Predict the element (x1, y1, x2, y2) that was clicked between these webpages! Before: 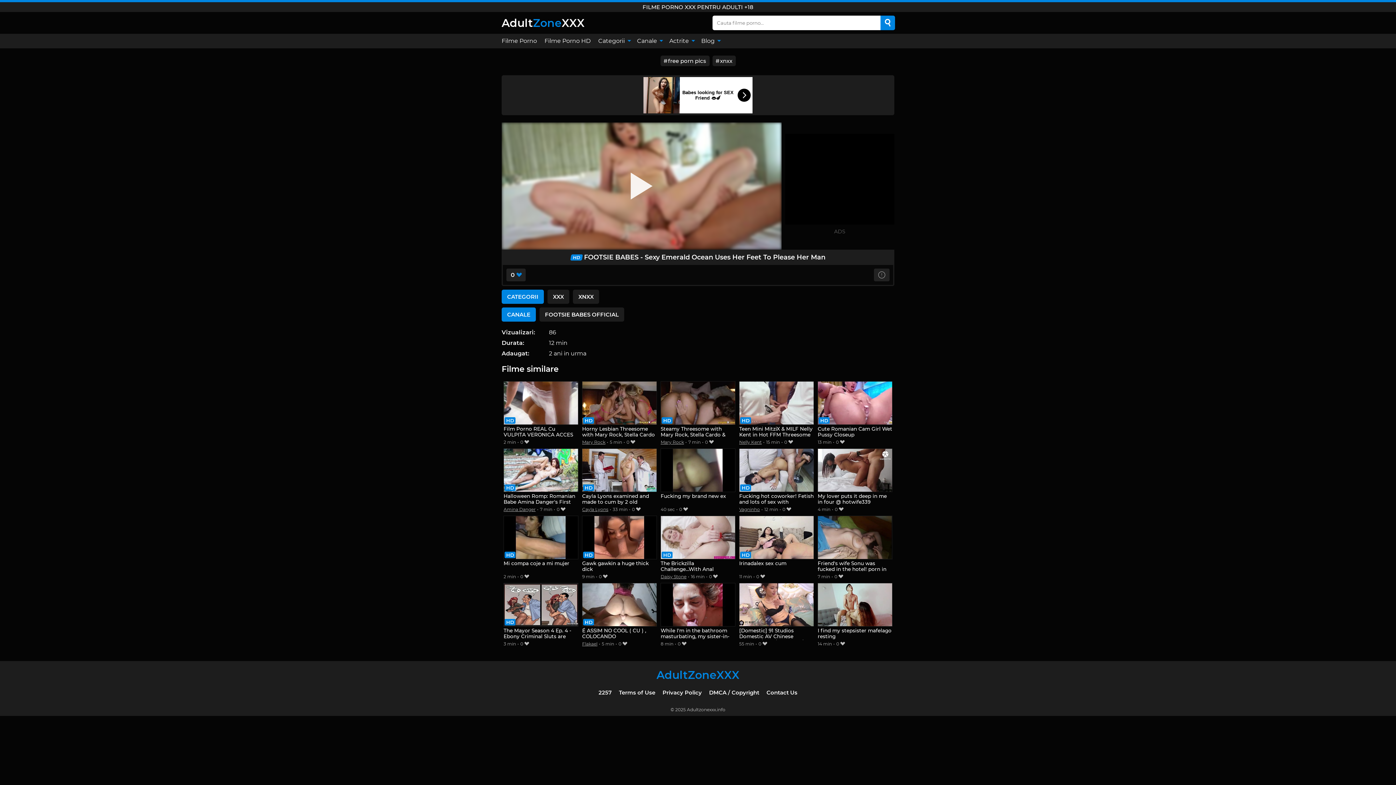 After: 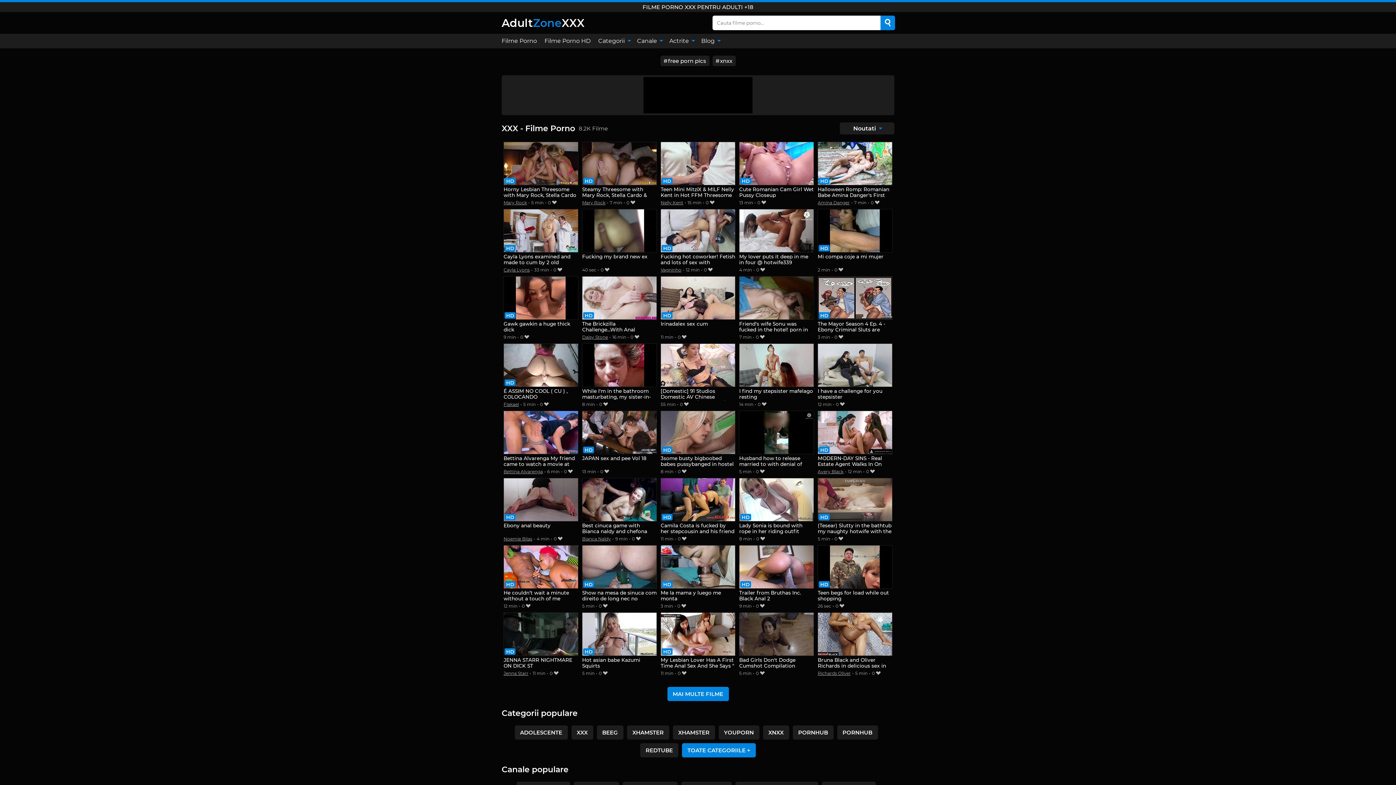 Action: label: XXX bbox: (547, 289, 569, 303)